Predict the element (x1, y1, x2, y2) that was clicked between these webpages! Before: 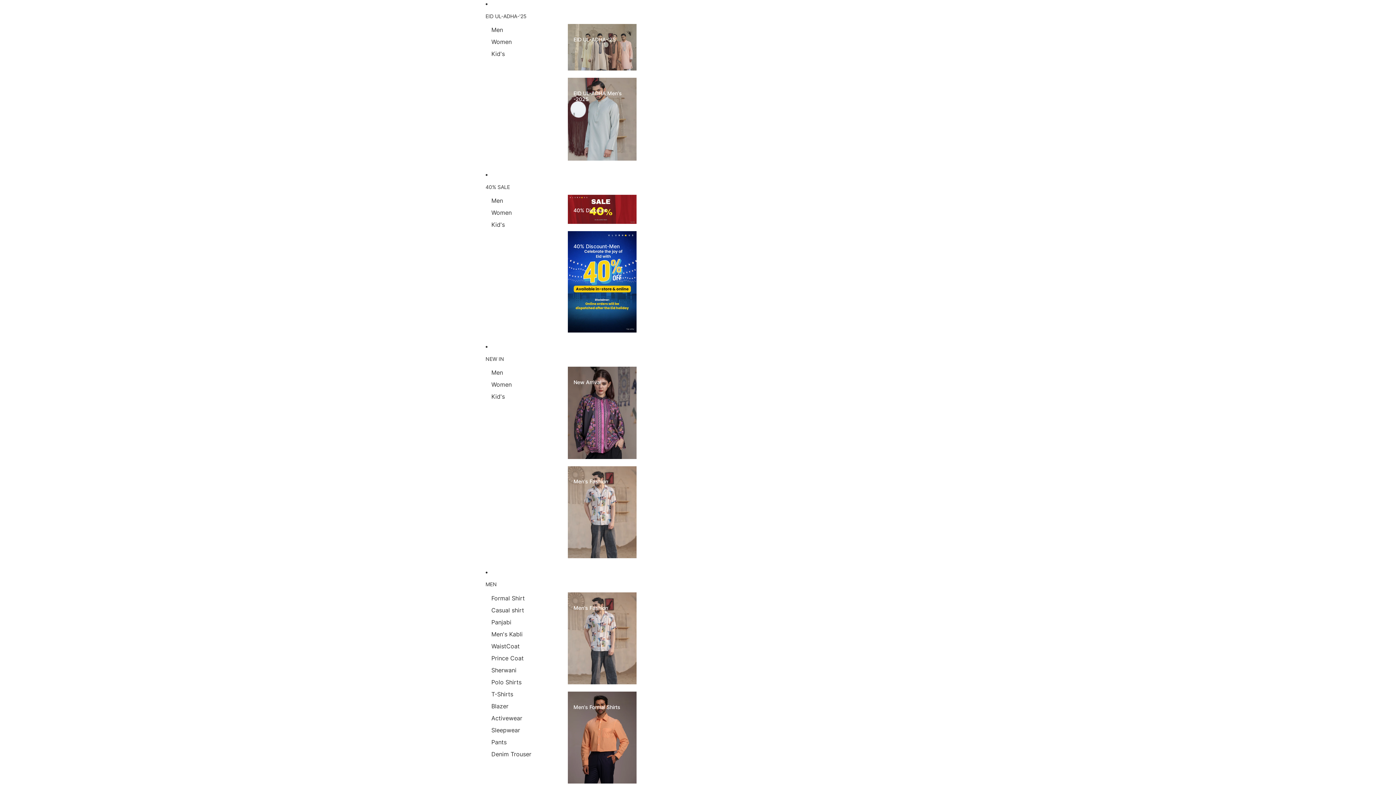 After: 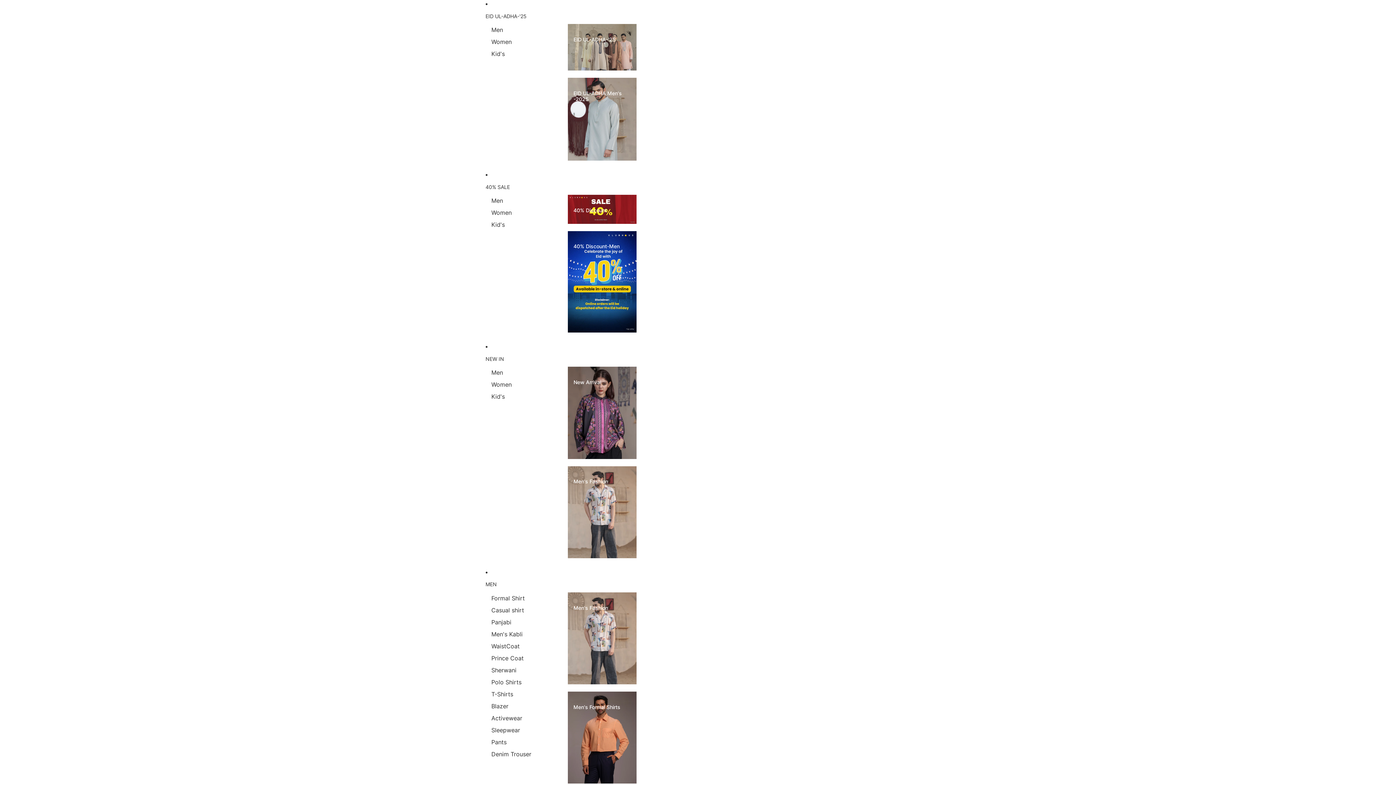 Action: label: Formal Shirt bbox: (491, 592, 524, 604)